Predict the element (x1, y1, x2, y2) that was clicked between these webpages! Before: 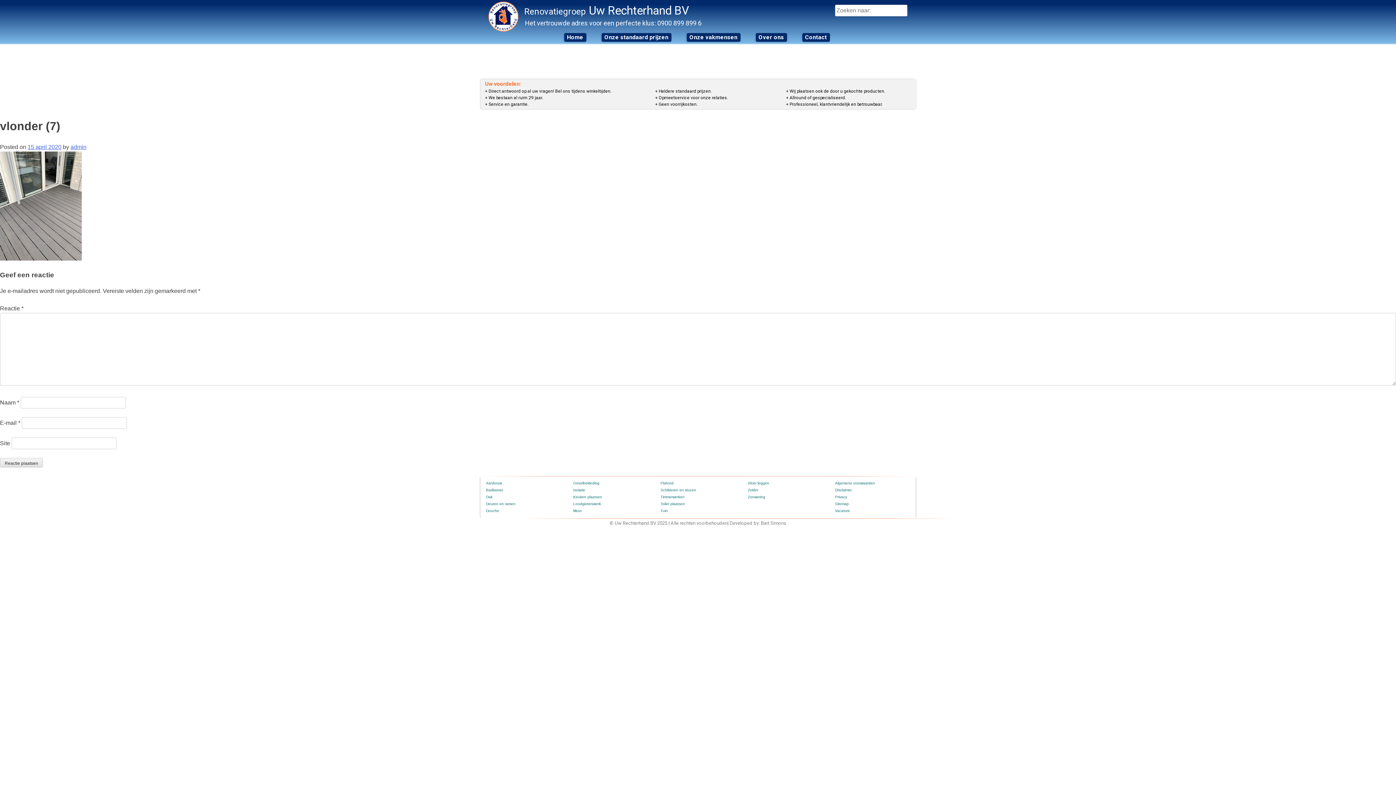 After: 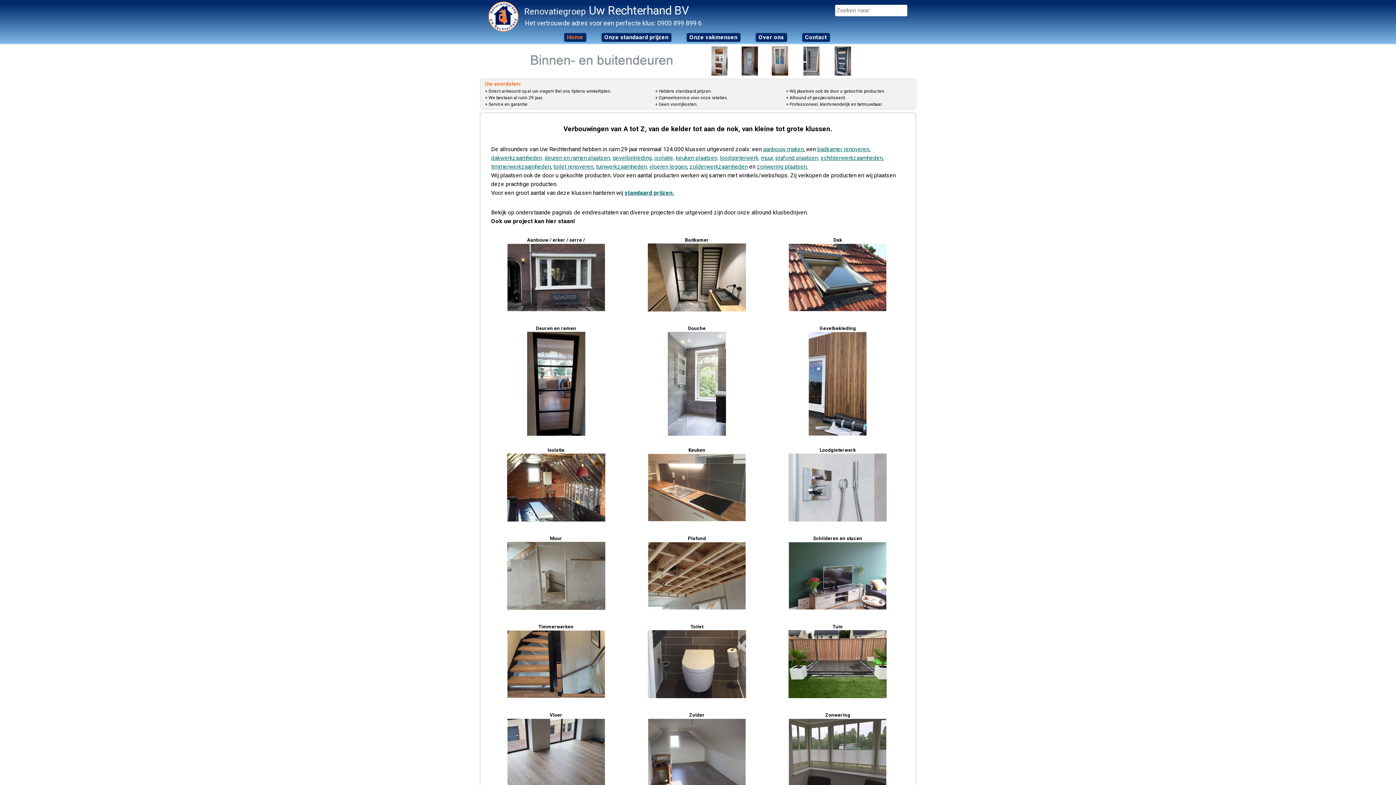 Action: label: Home bbox: (564, 33, 586, 41)